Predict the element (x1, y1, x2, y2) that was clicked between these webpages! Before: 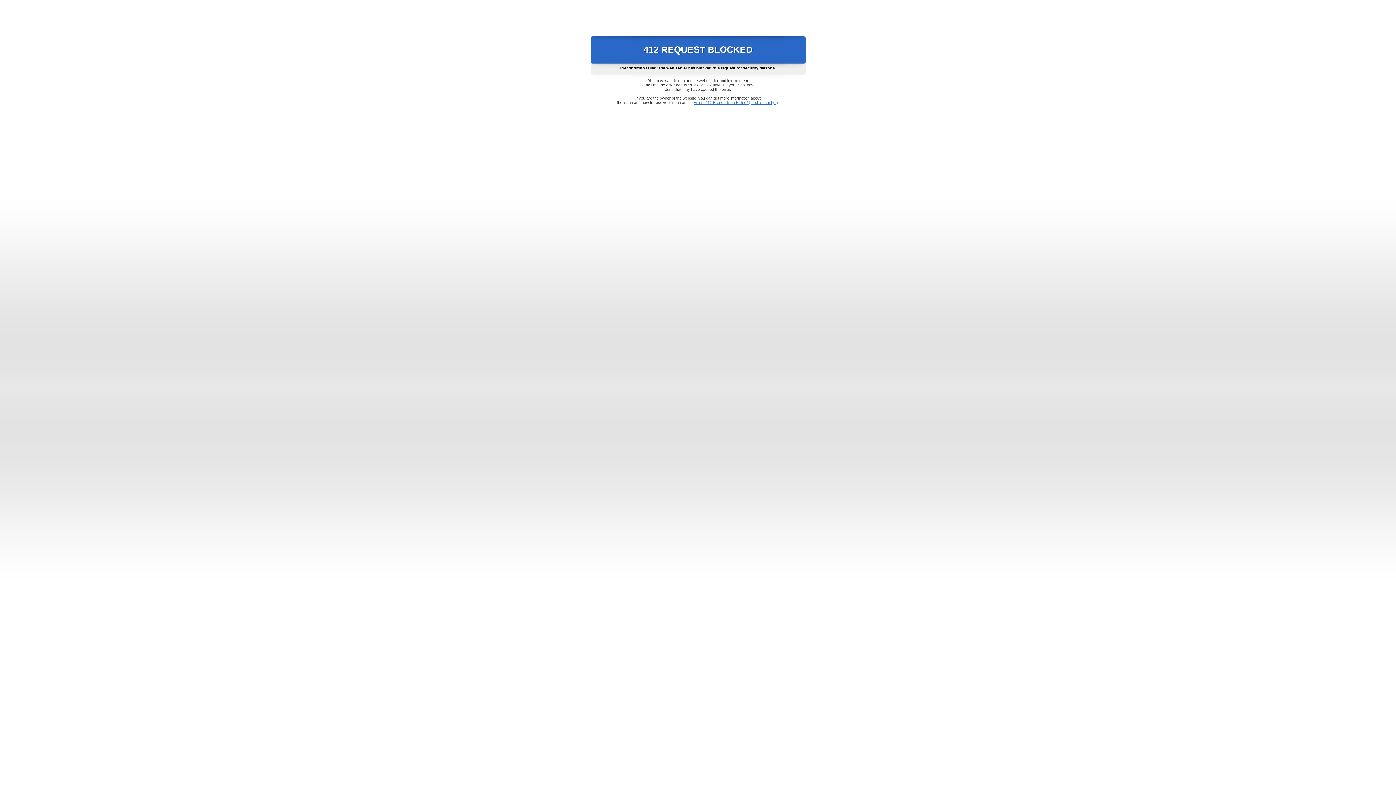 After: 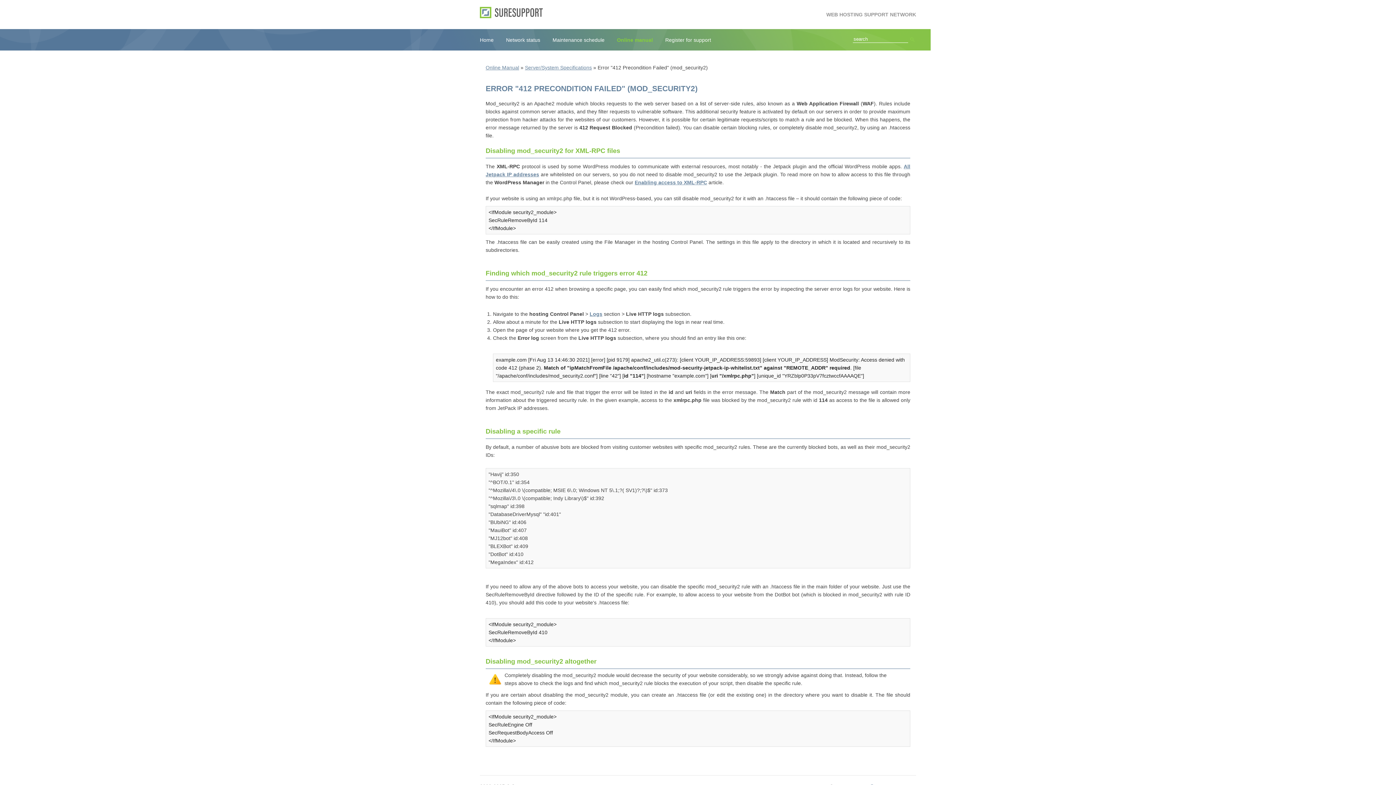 Action: label: Error "412 Precondition Failed" (mod_security2) bbox: (693, 100, 778, 104)